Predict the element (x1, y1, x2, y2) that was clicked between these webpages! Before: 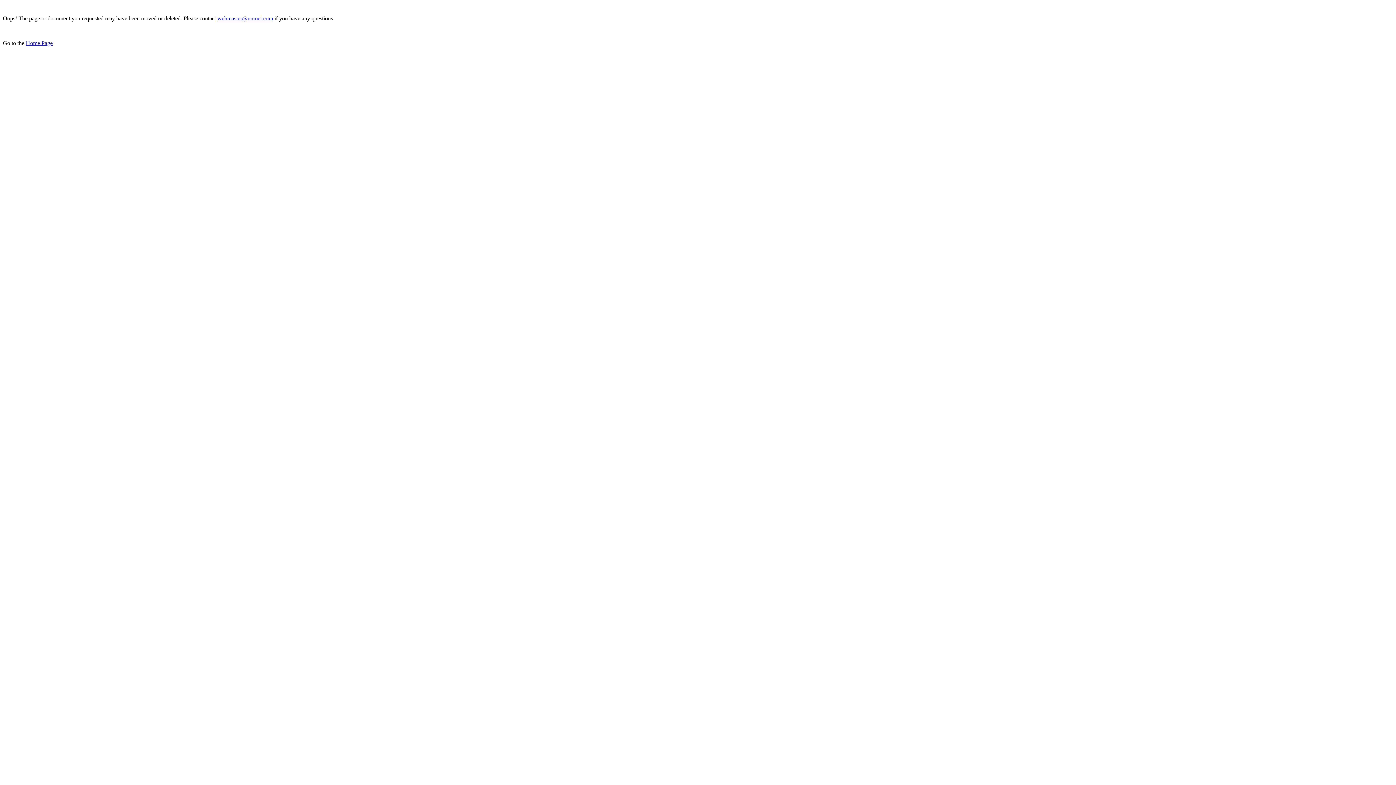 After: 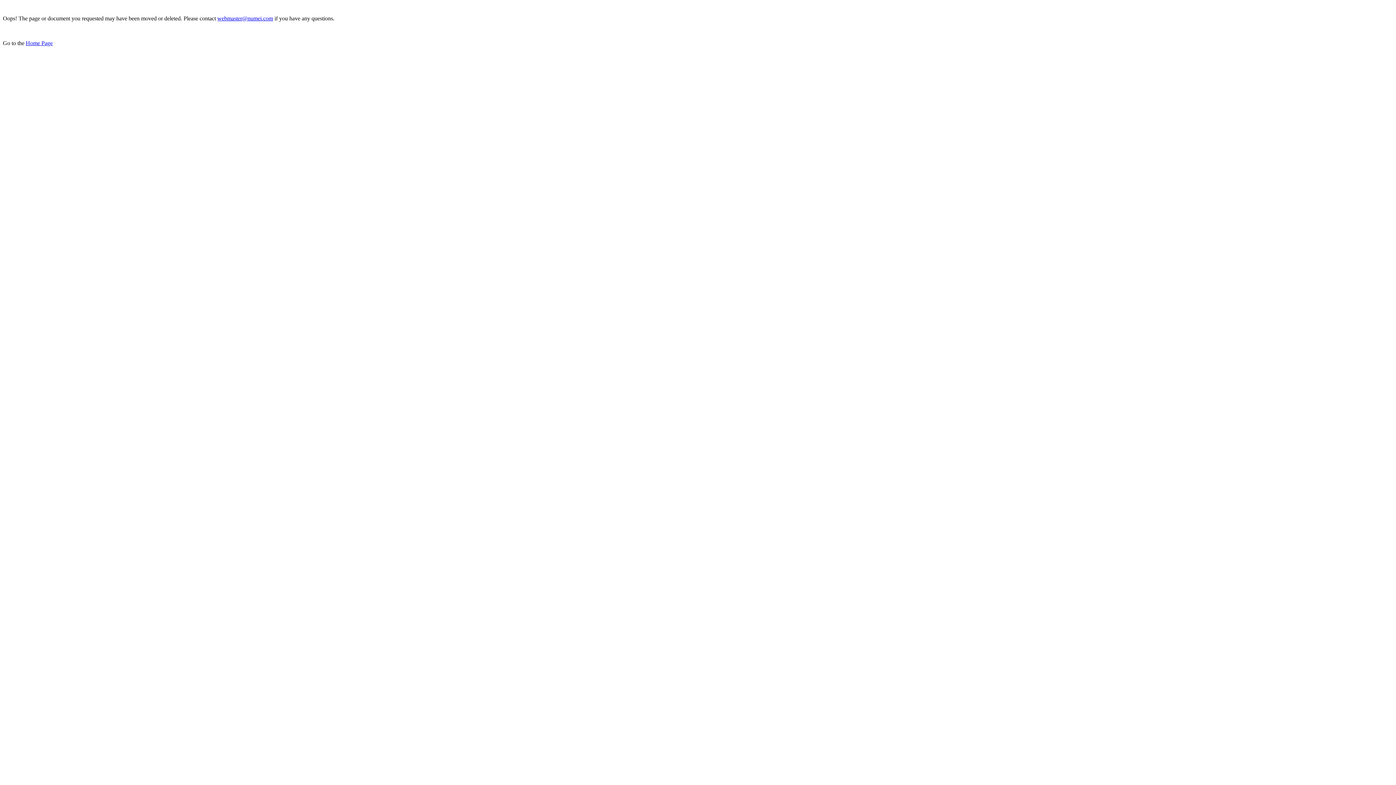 Action: bbox: (217, 15, 273, 21) label: webmaster@numei.com